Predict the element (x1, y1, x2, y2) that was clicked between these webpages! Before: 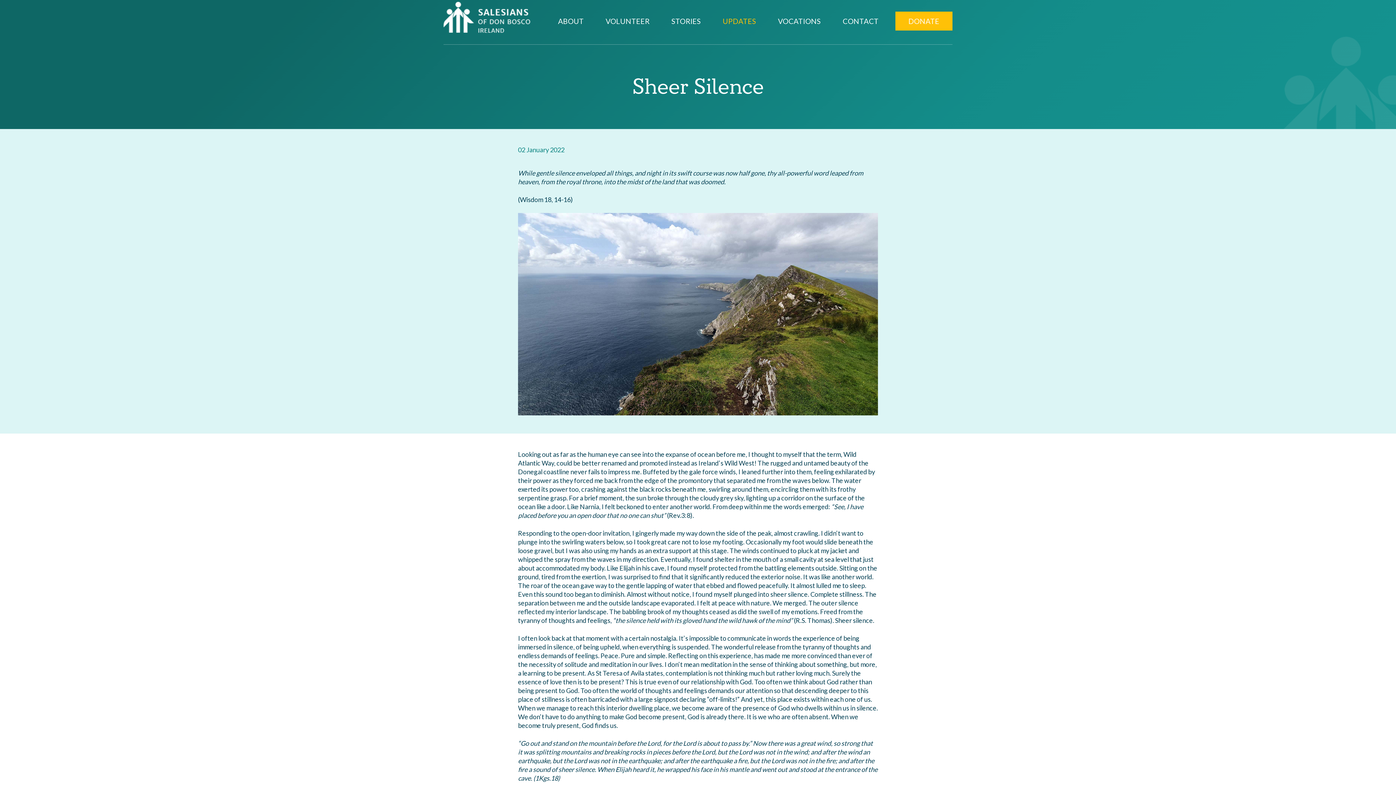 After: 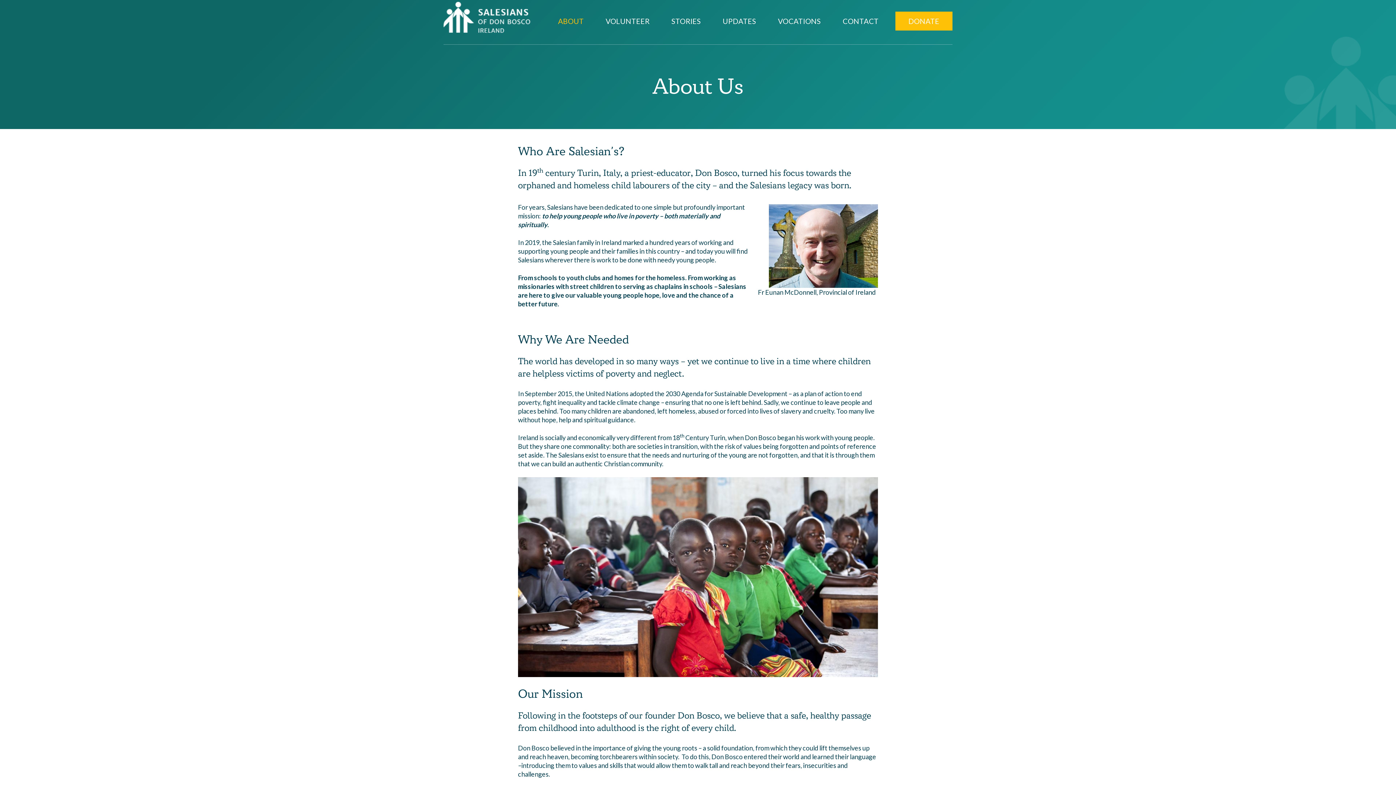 Action: bbox: (547, 7, 594, 34) label: ABOUT